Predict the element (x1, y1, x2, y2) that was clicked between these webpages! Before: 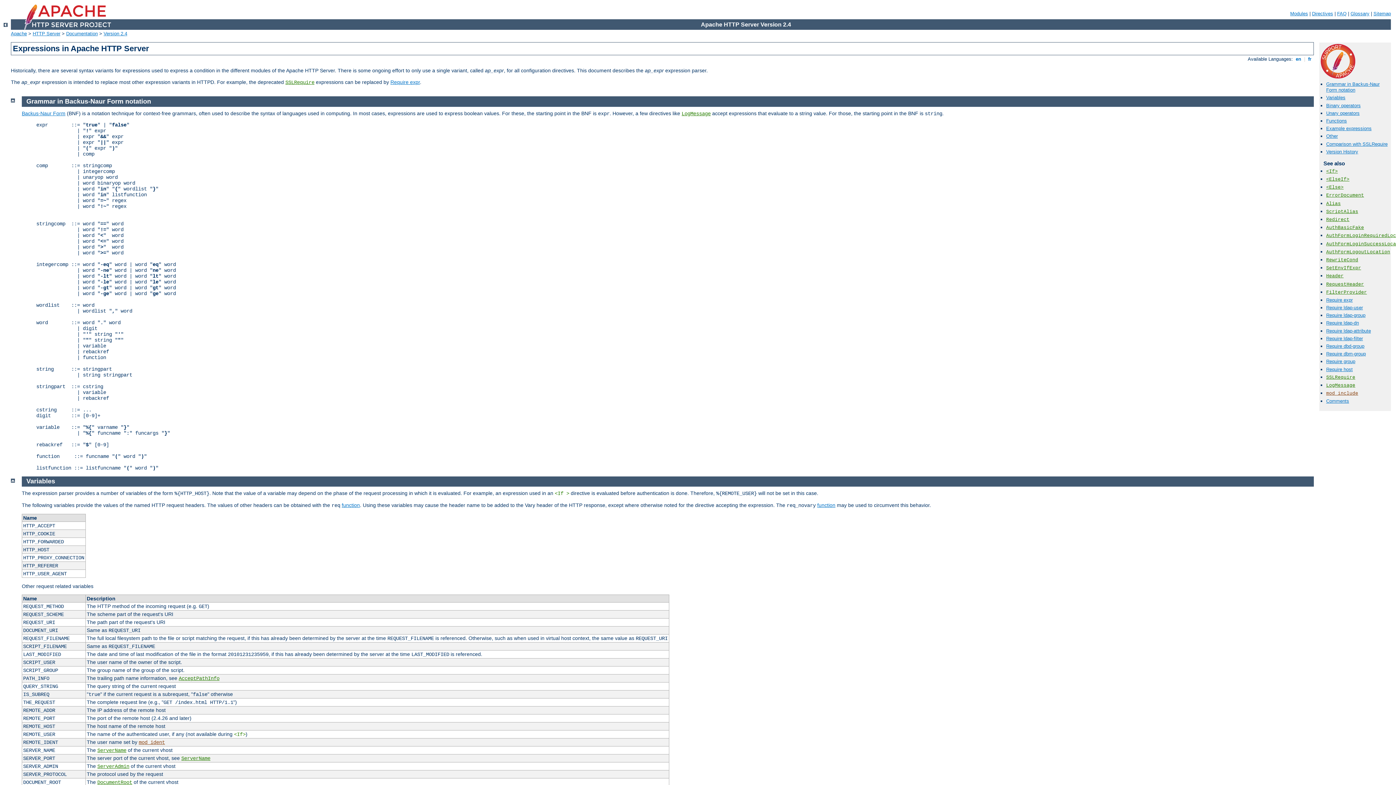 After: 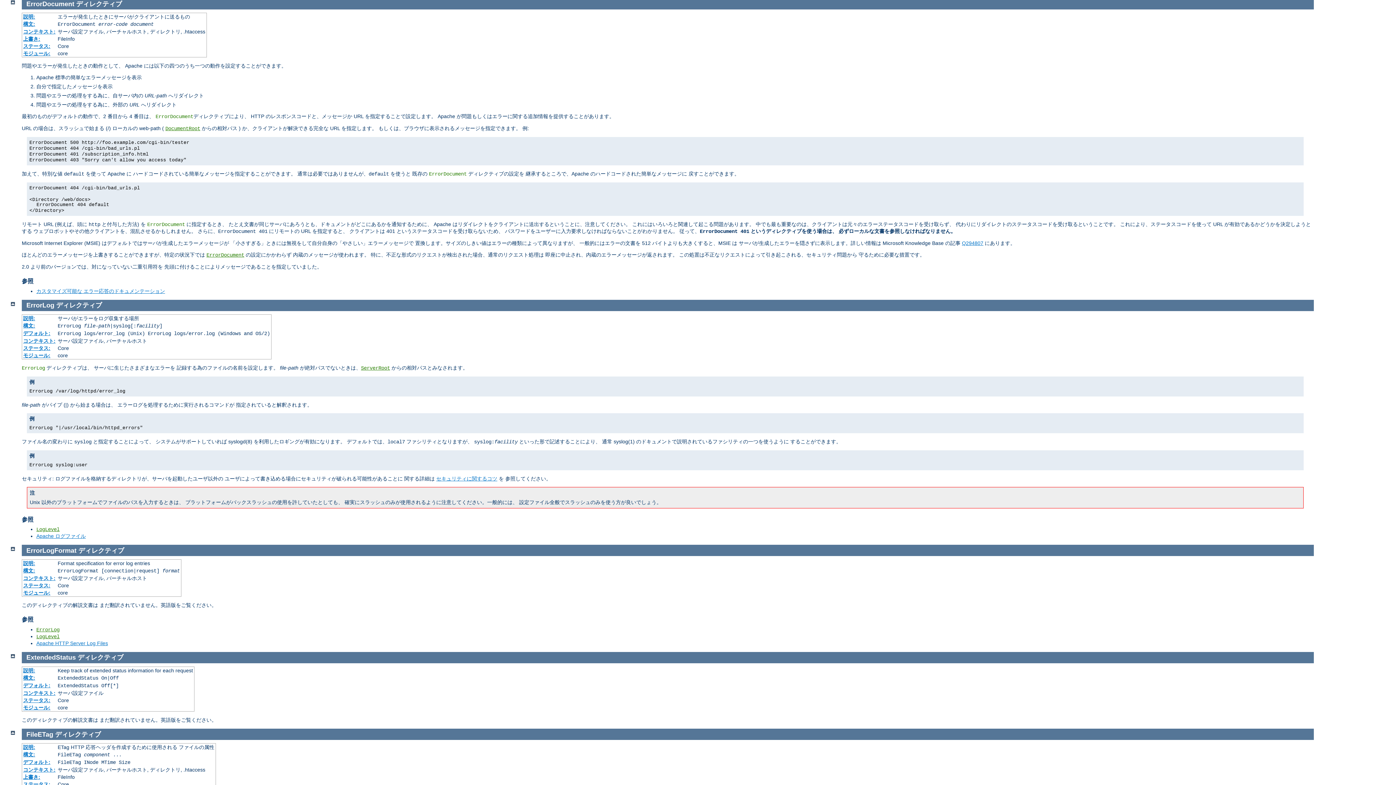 Action: bbox: (1326, 192, 1364, 198) label: ErrorDocument